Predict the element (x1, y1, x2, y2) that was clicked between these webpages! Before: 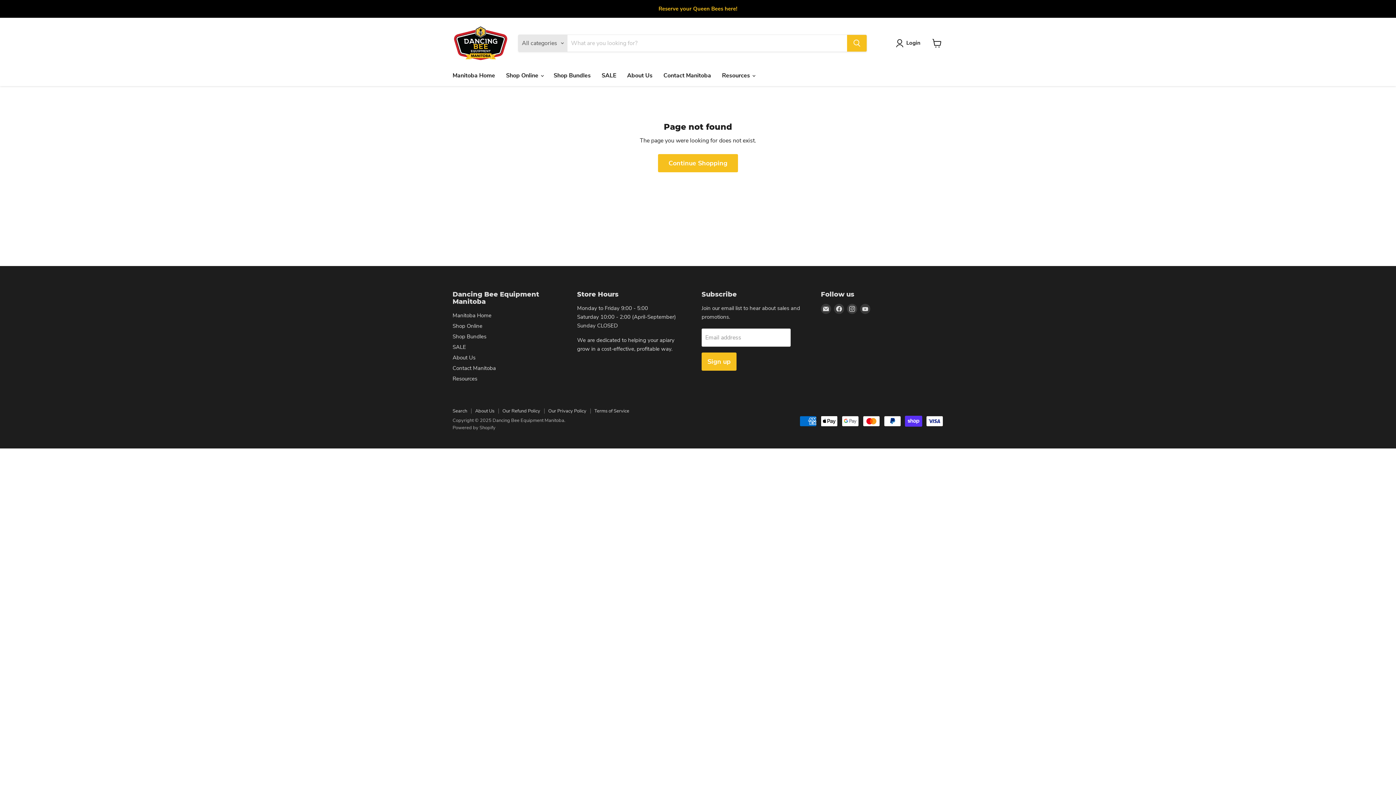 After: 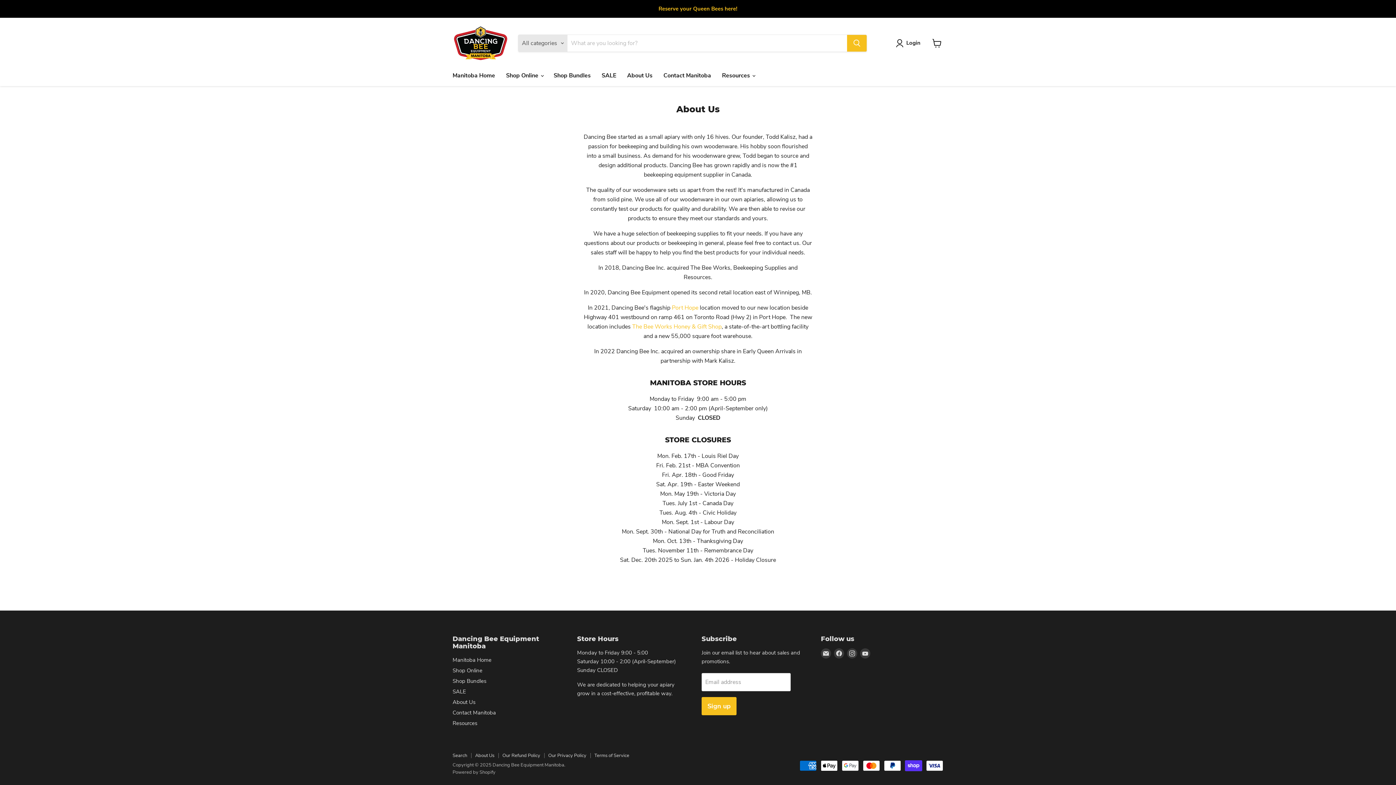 Action: label: About Us bbox: (452, 354, 475, 361)